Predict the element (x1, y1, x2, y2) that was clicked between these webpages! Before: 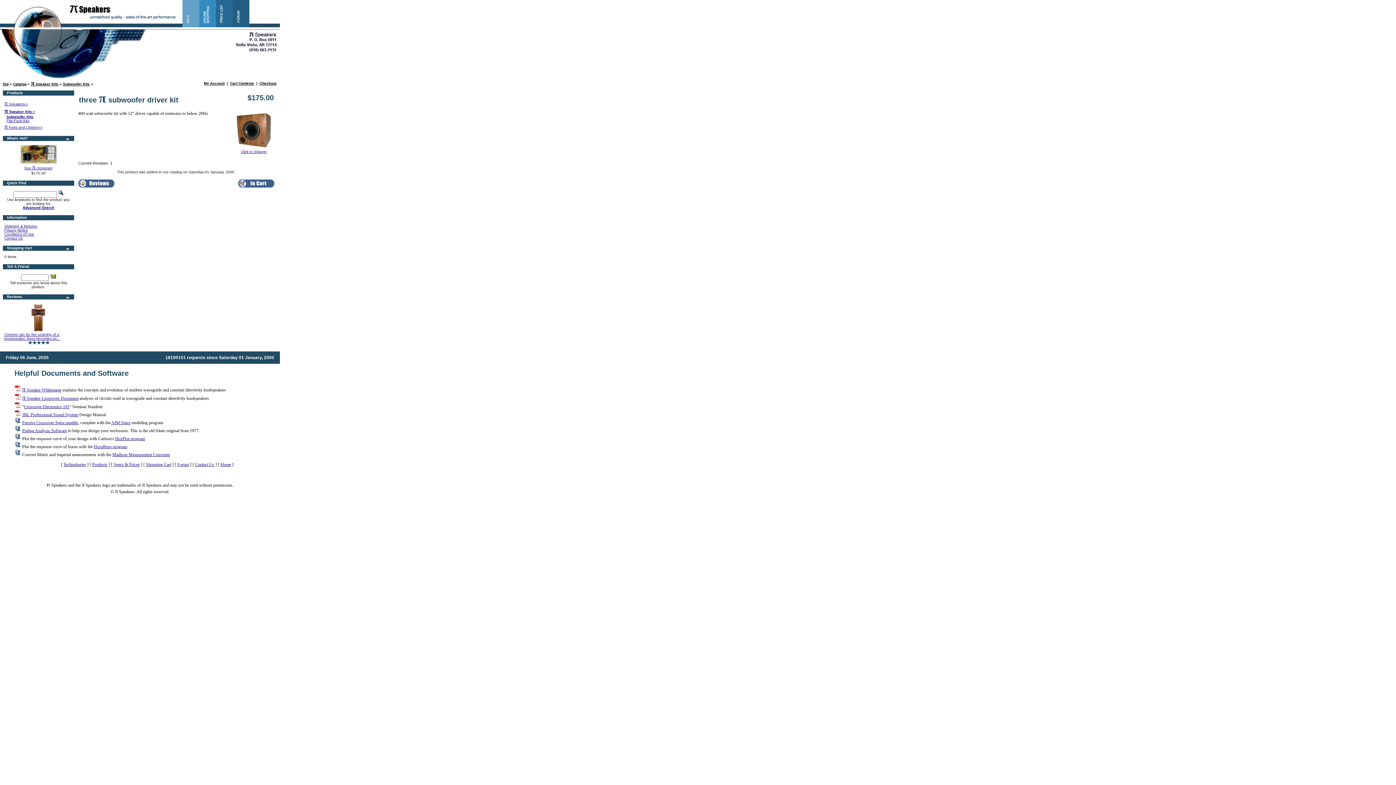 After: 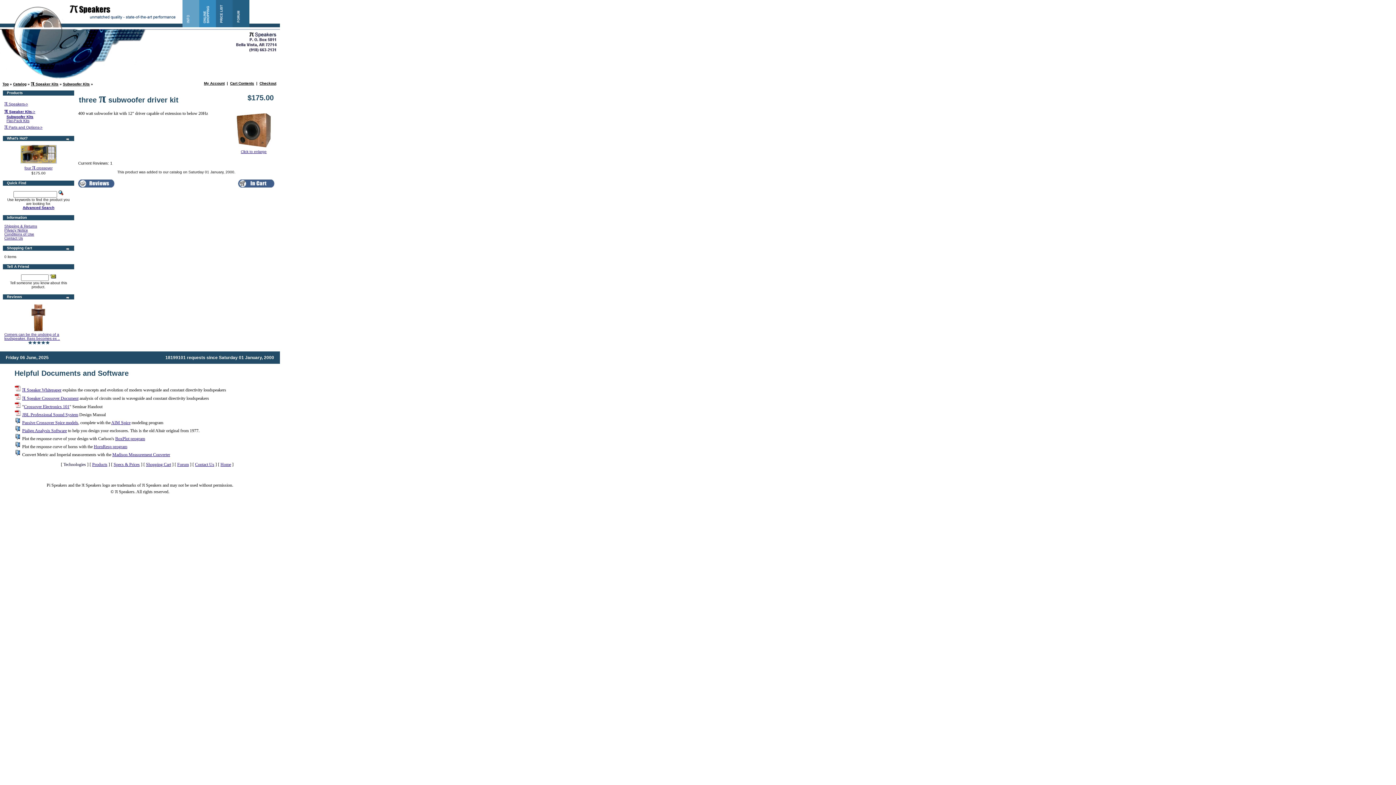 Action: bbox: (63, 462, 86, 467) label: Technologies